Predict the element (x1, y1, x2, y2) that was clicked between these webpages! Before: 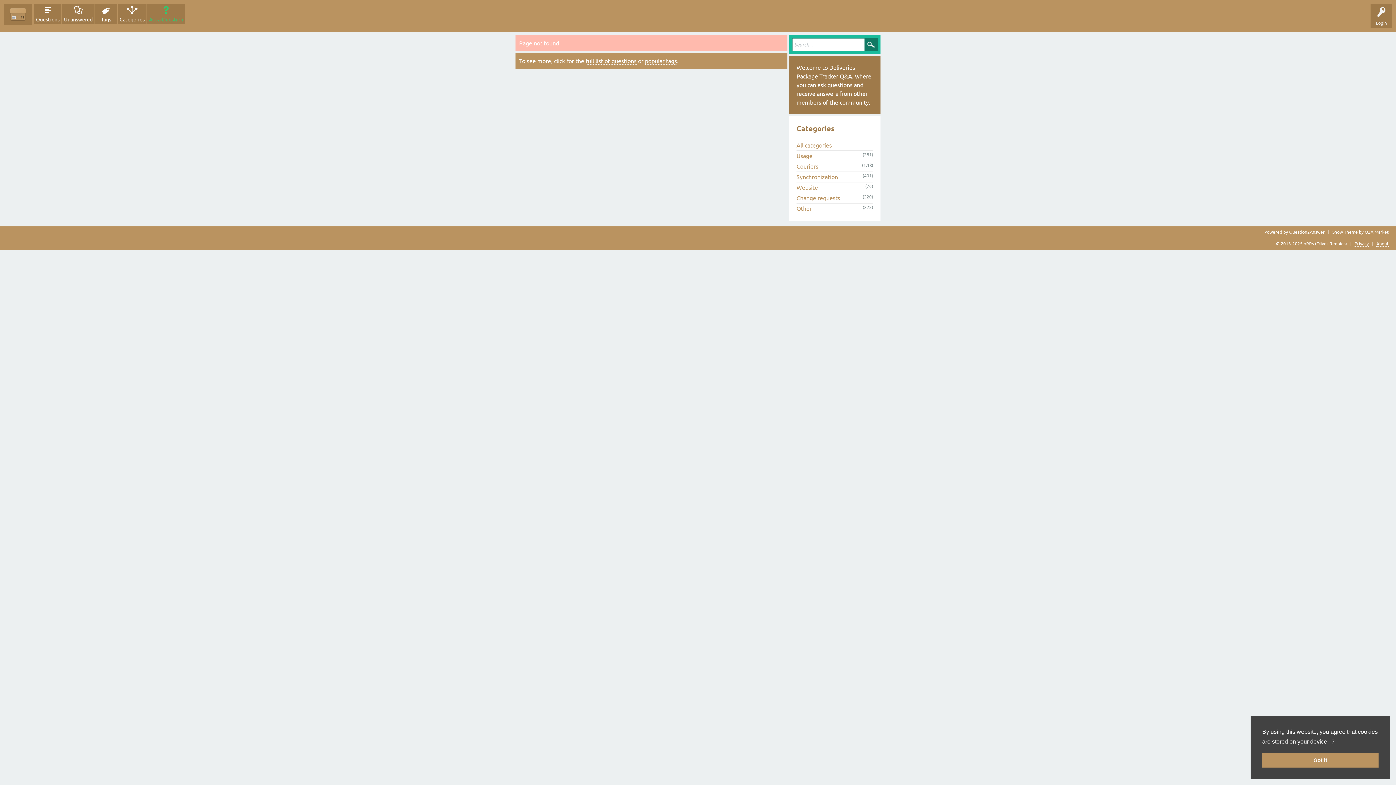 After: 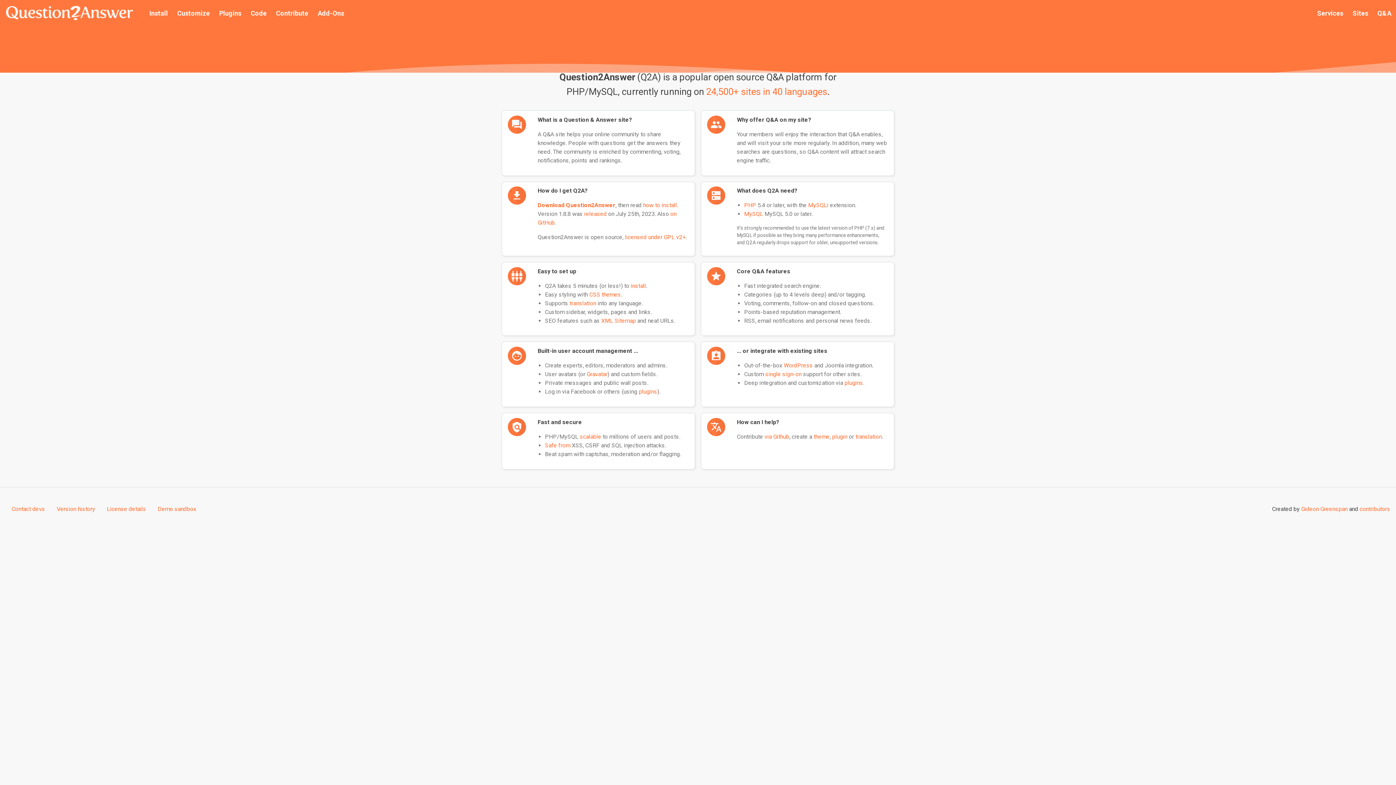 Action: bbox: (1289, 229, 1325, 235) label: Question2Answer